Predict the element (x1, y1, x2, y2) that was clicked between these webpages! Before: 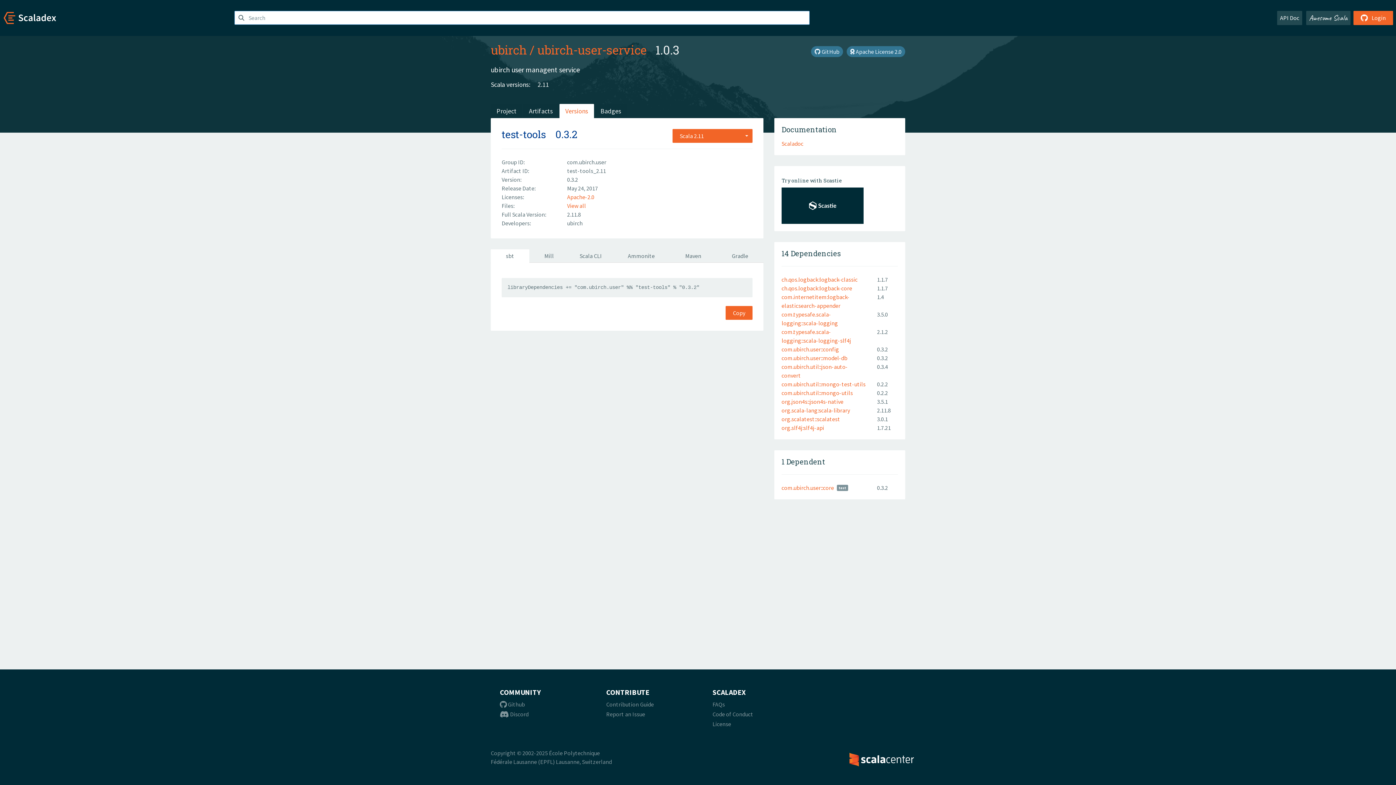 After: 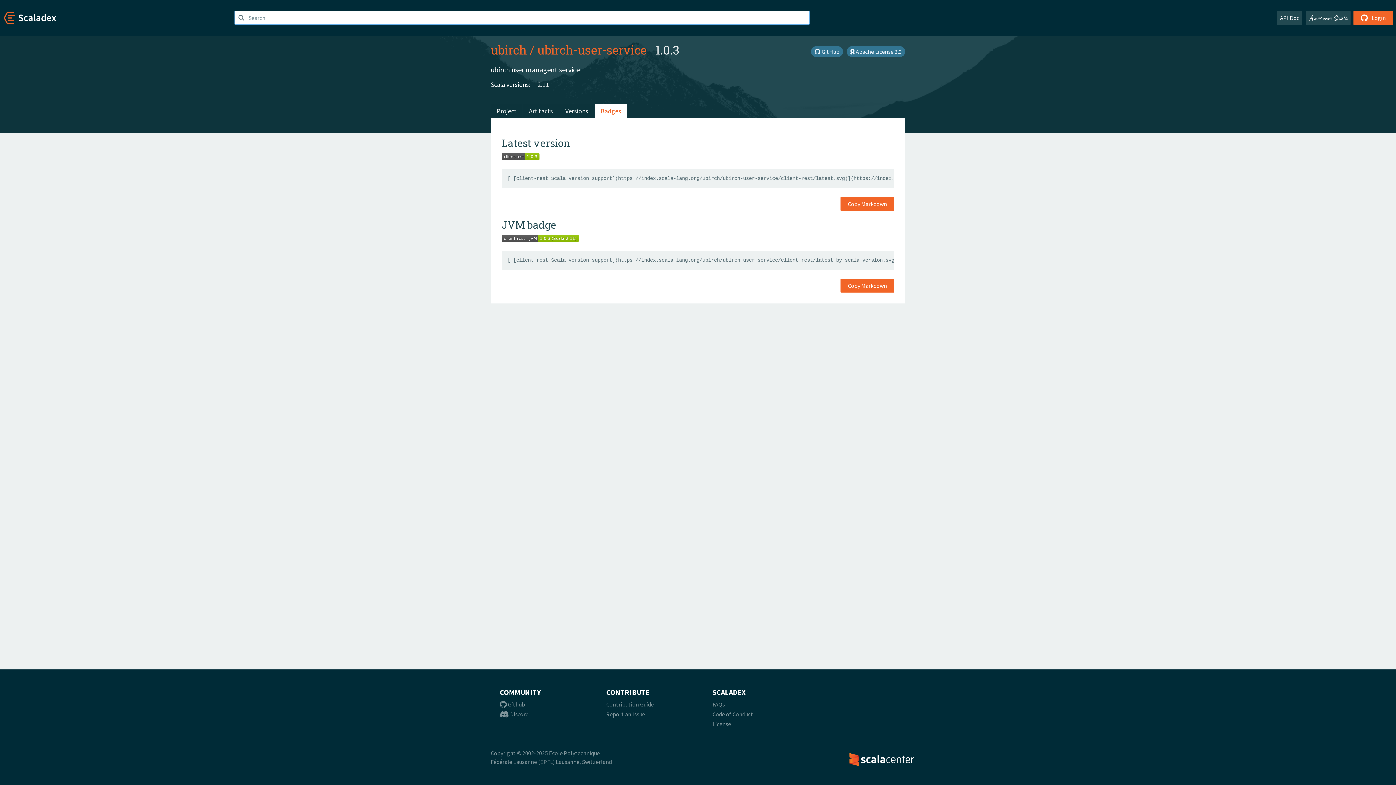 Action: bbox: (594, 104, 627, 118) label: Badges